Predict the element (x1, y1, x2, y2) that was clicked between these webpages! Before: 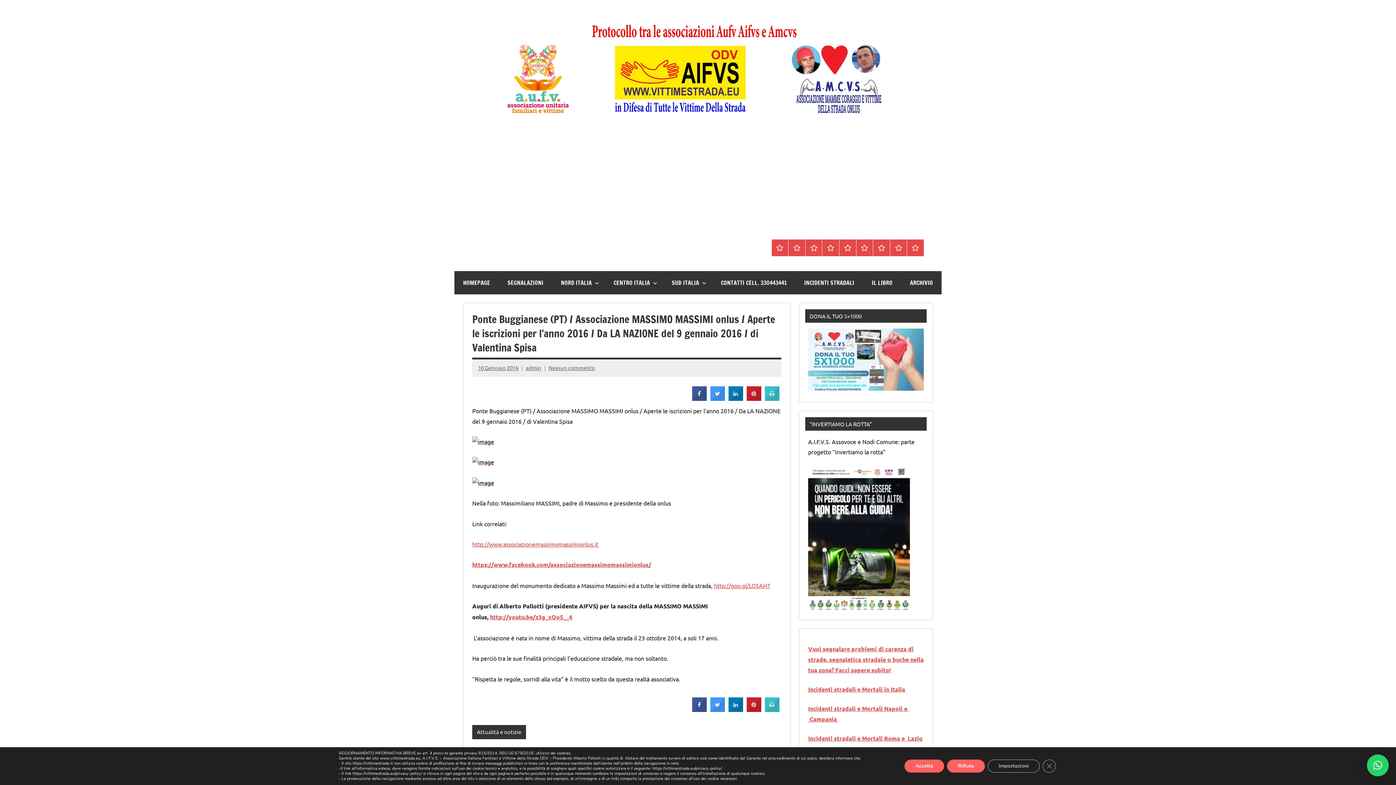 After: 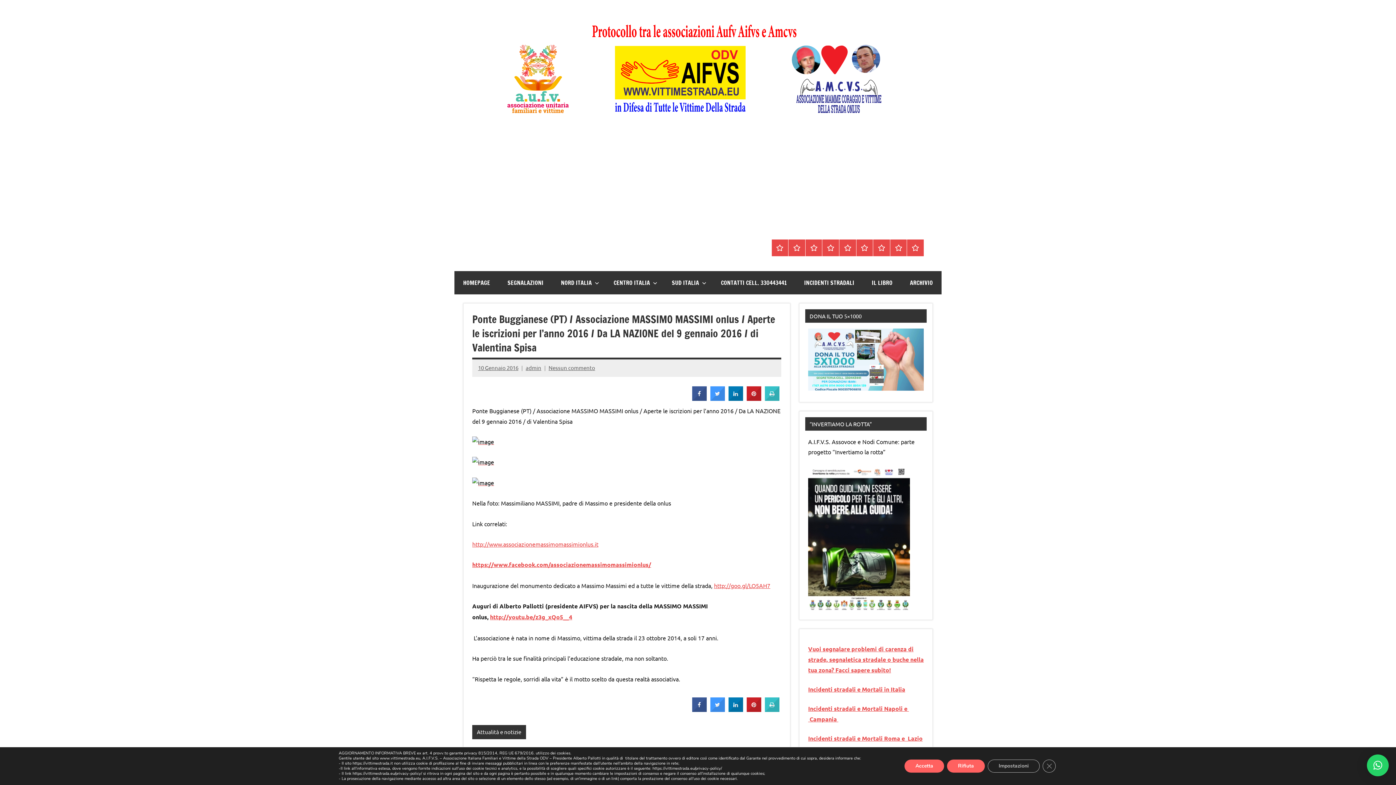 Action: label: 10 Gennaio 2016 bbox: (478, 364, 518, 371)